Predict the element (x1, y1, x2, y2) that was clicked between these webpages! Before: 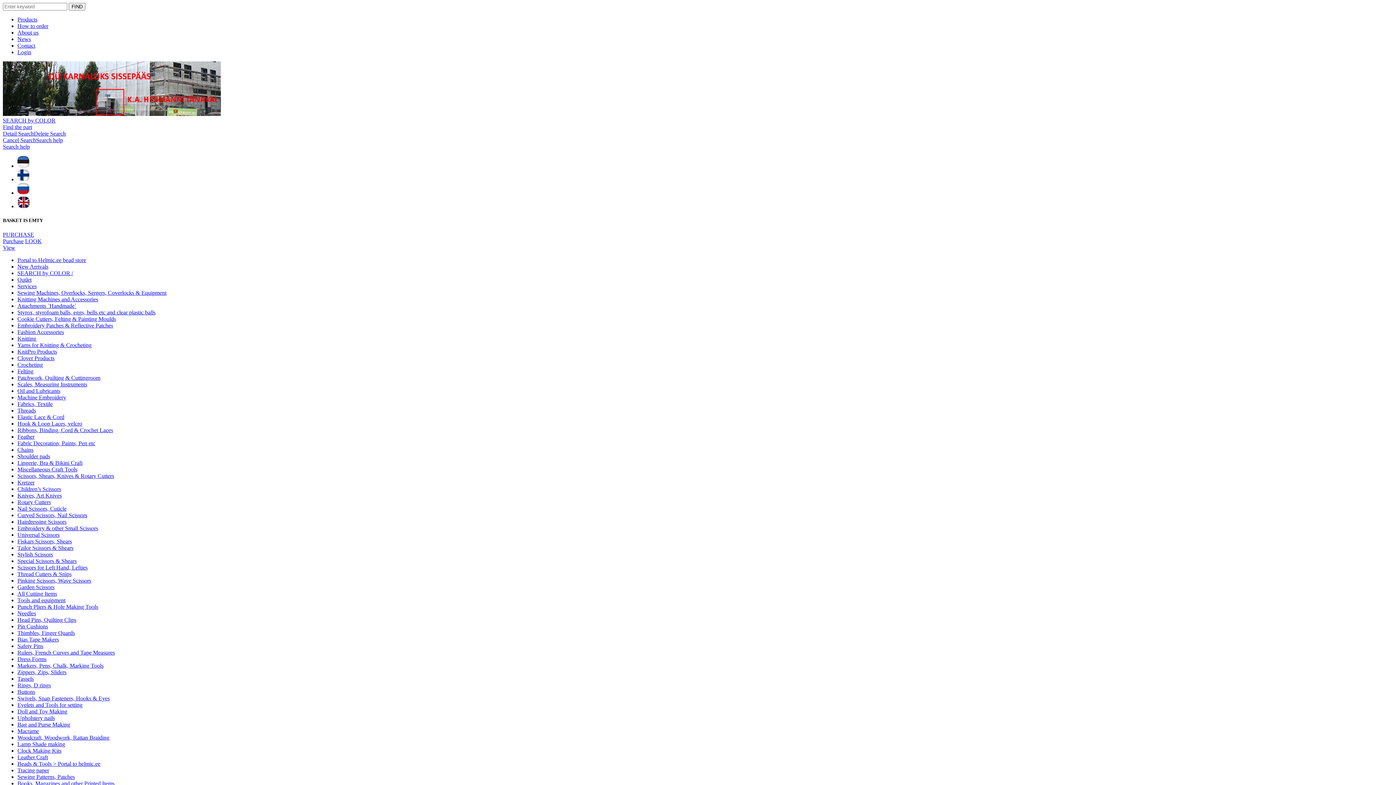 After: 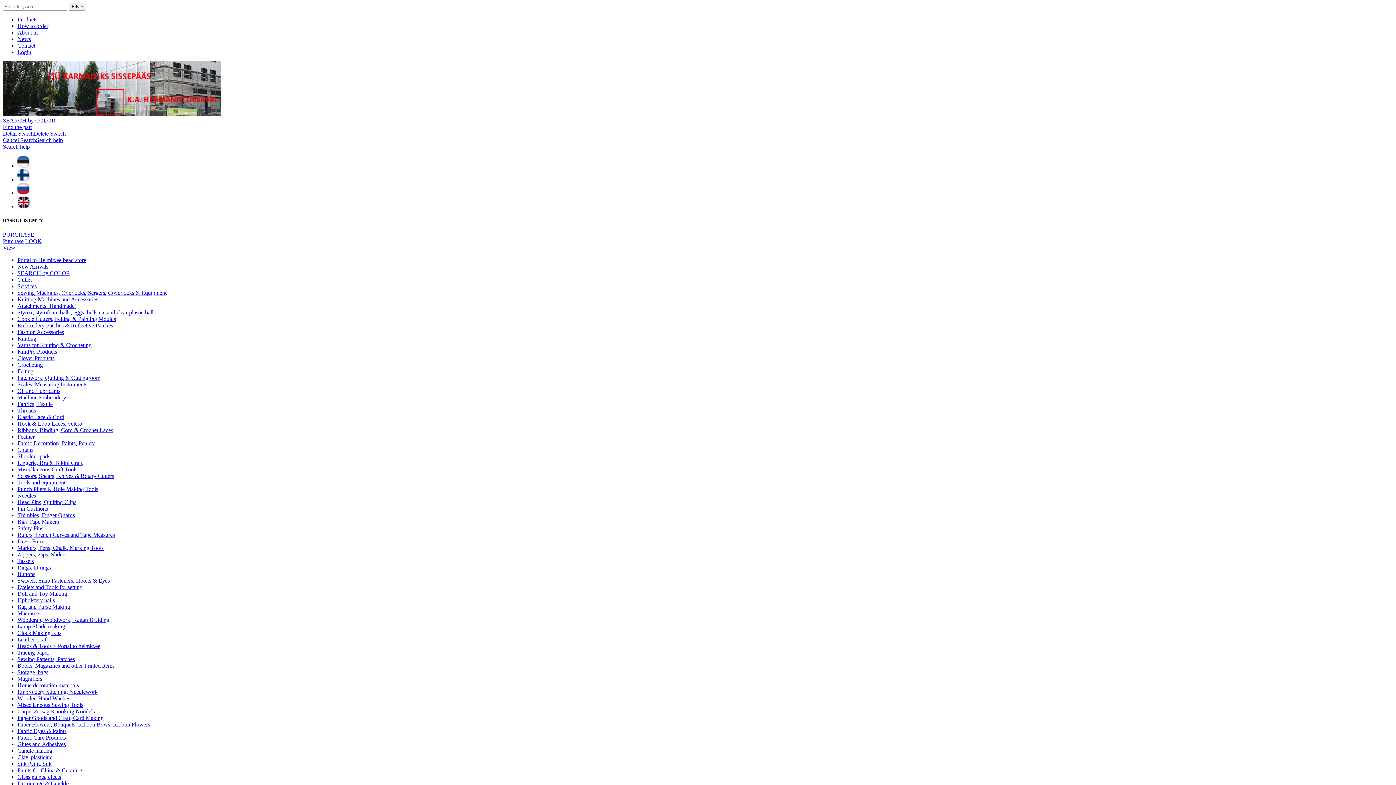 Action: label: Find the part
Detail Search bbox: (2, 124, 33, 136)